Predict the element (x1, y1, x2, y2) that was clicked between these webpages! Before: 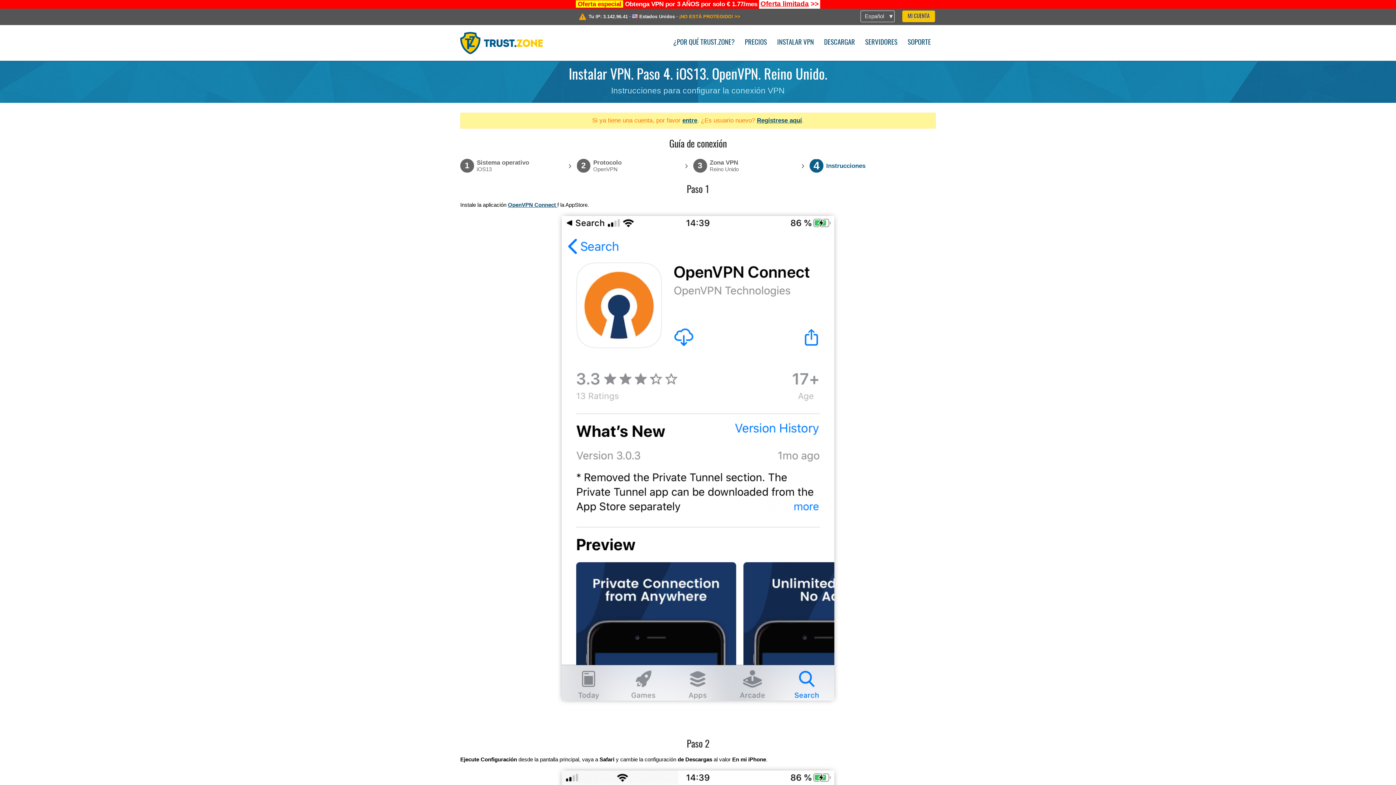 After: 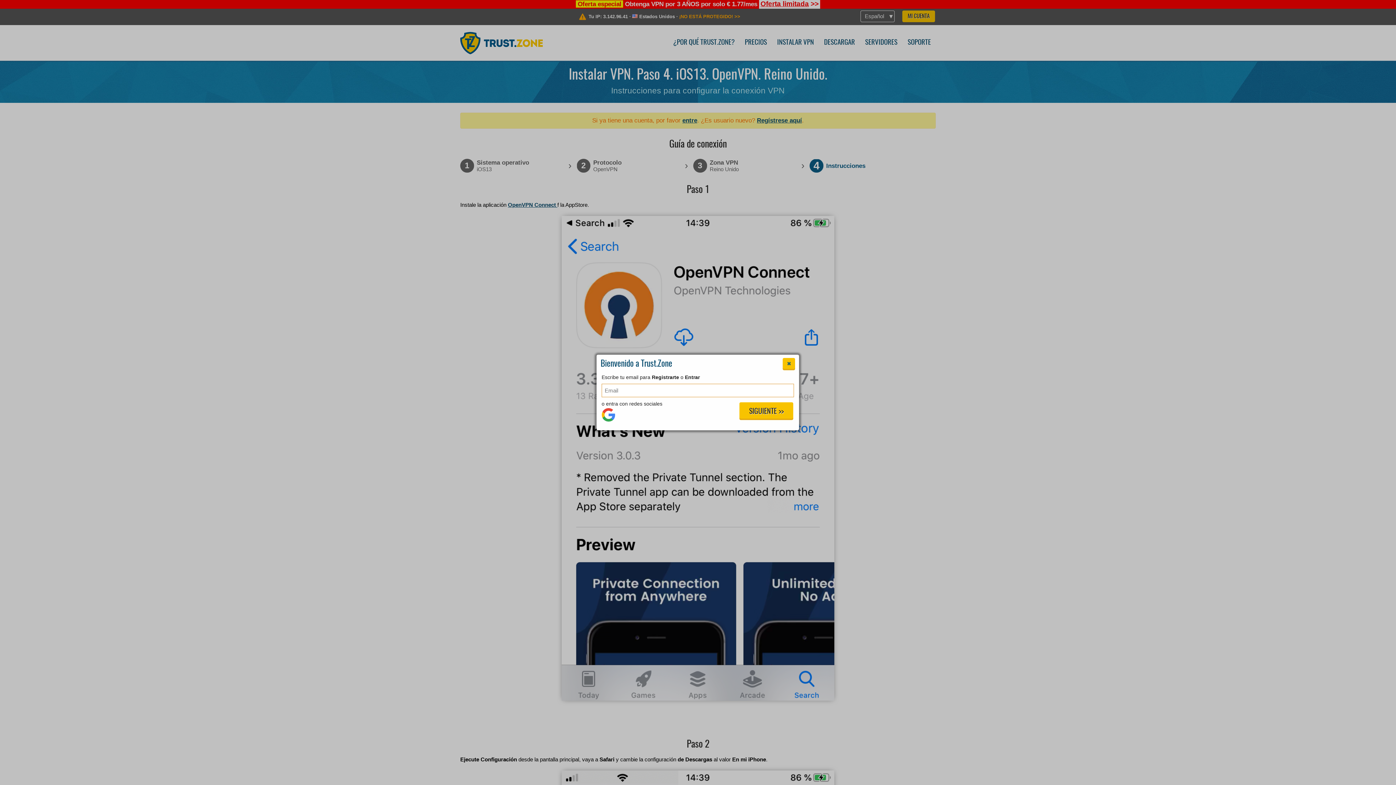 Action: label: entre bbox: (682, 117, 697, 123)